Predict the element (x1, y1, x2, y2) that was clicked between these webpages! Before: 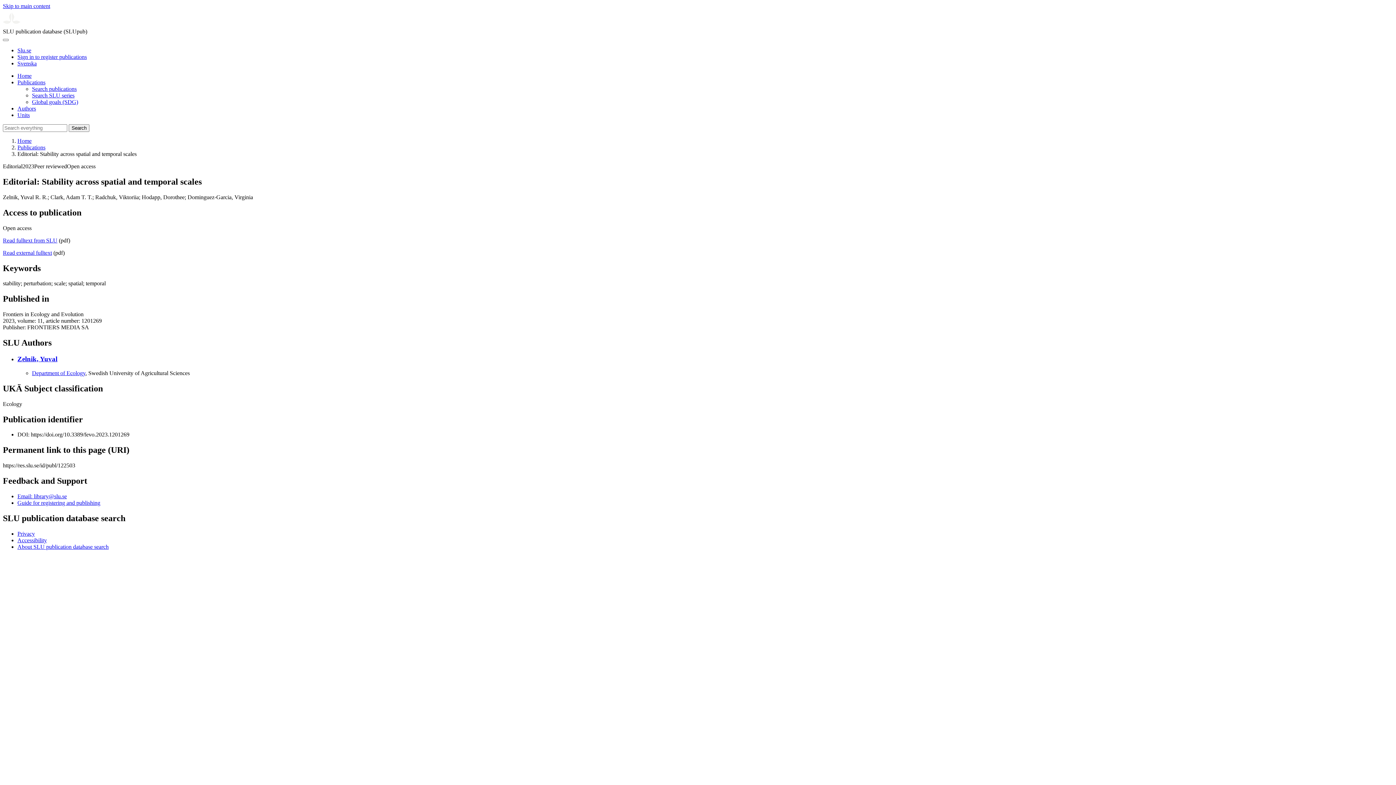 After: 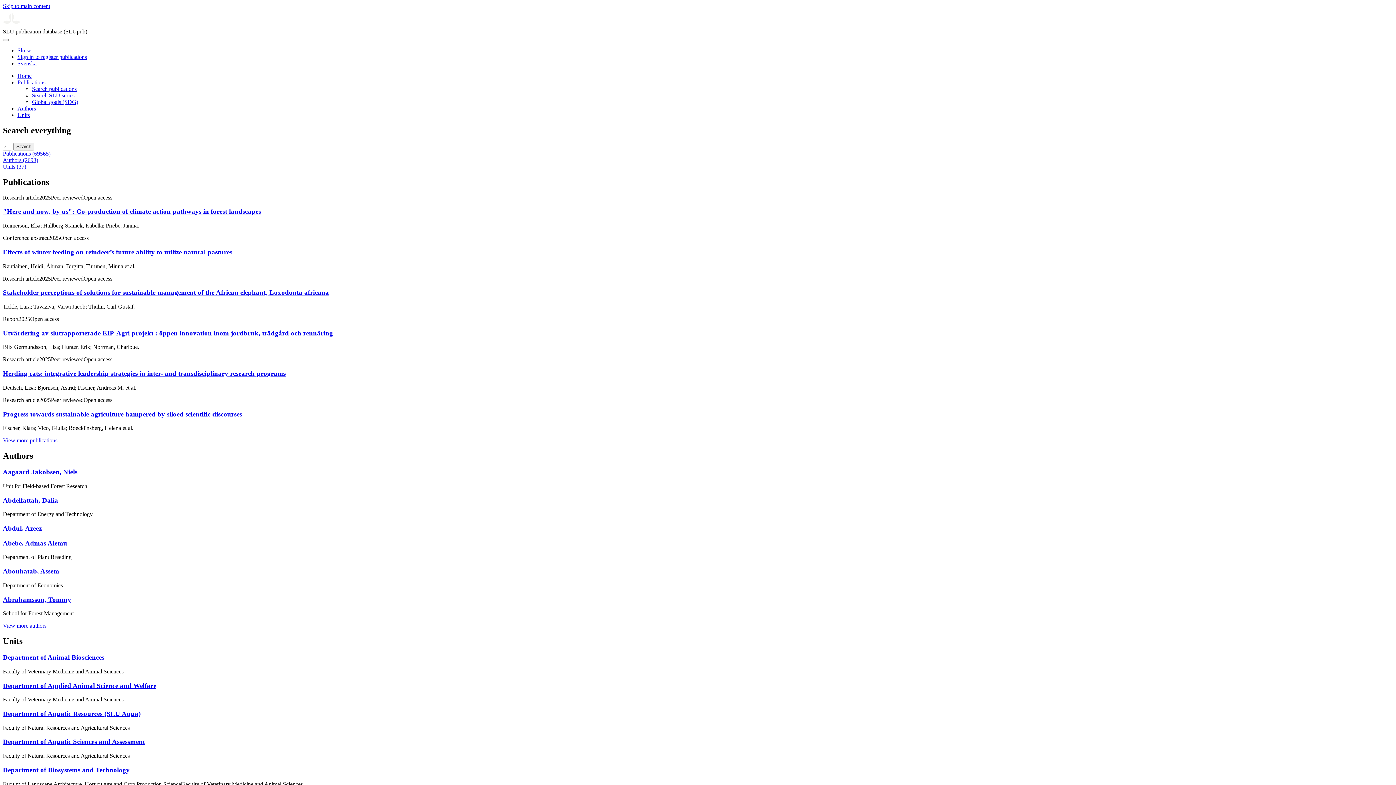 Action: label: Home bbox: (17, 137, 31, 144)